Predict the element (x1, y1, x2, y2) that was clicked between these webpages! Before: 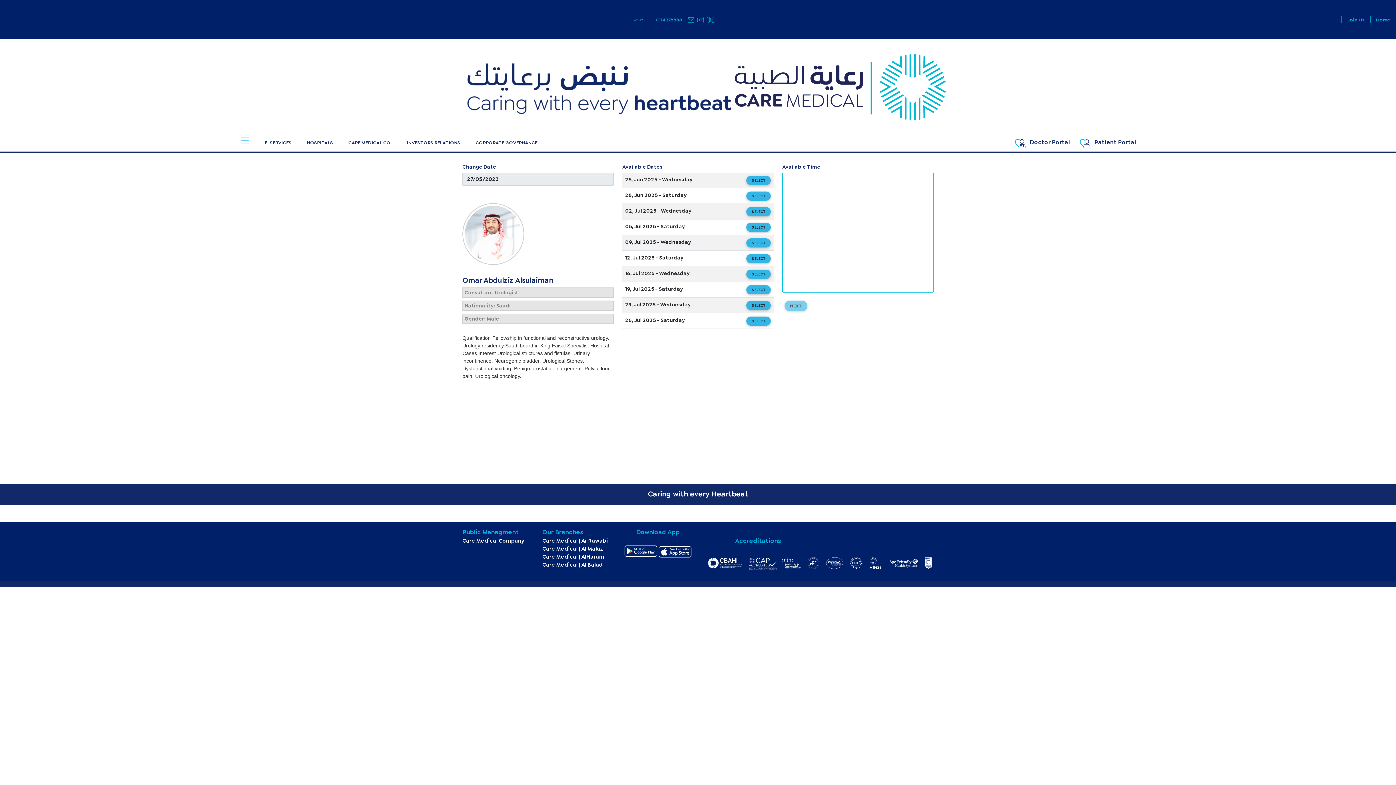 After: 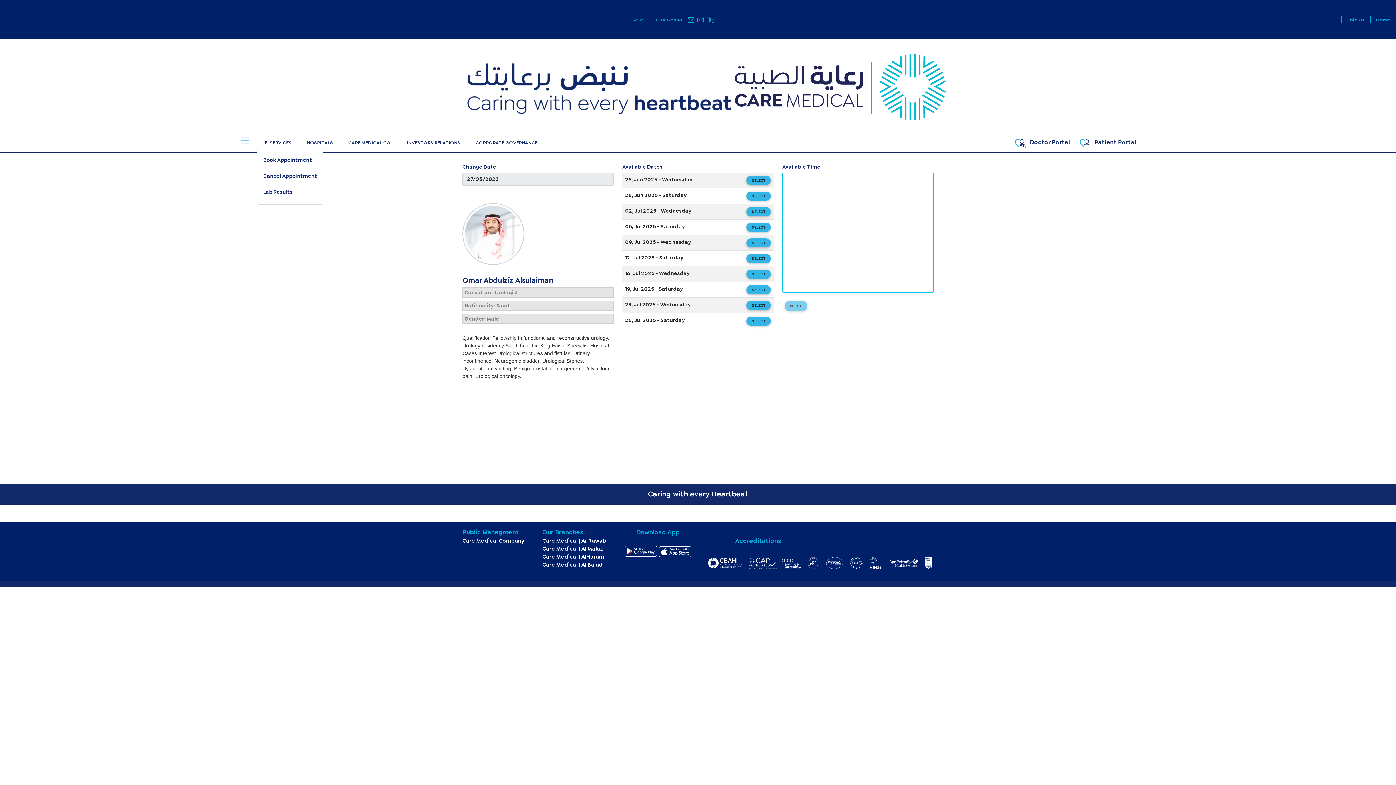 Action: bbox: (259, 137, 297, 147) label: E-SERVICES